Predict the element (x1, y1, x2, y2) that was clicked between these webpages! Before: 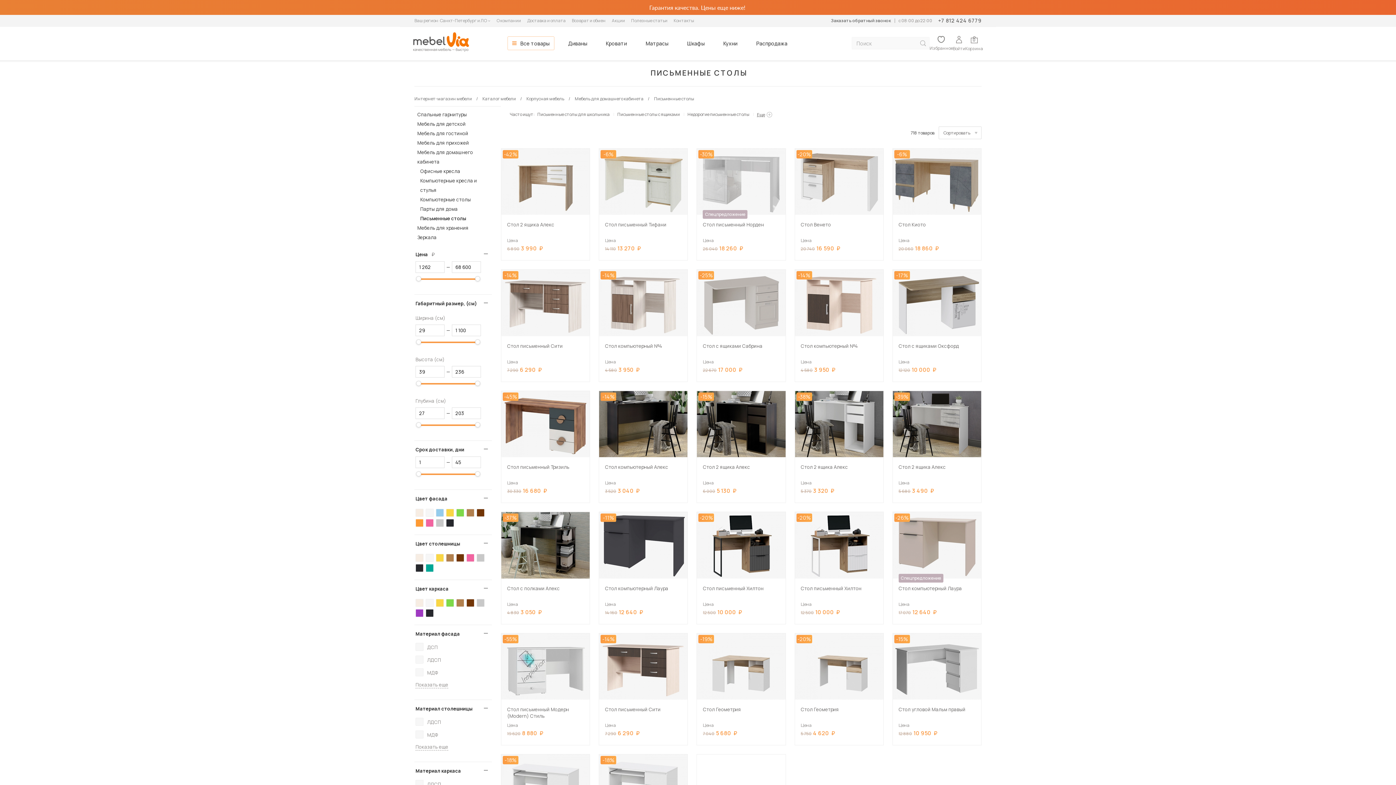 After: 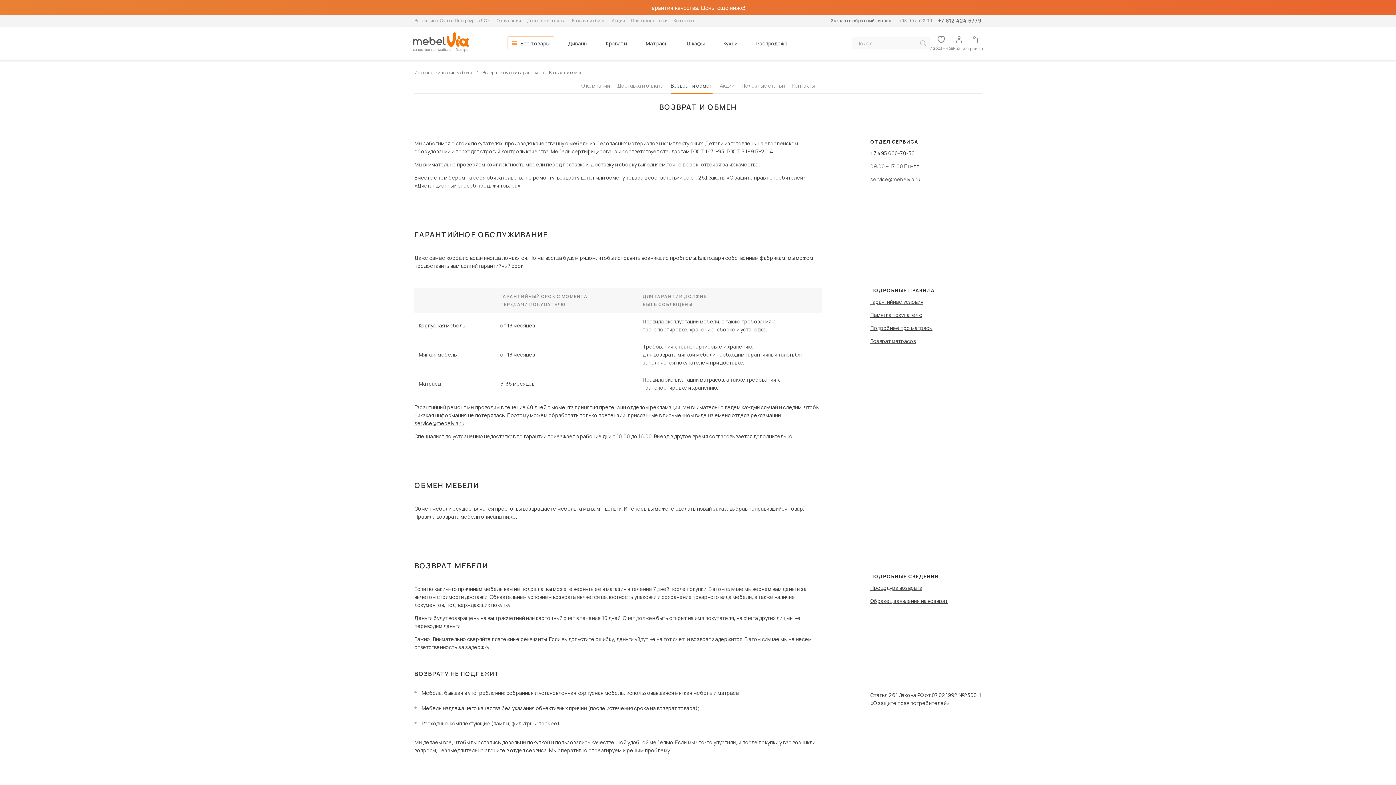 Action: label: Возврат и обмен bbox: (572, 17, 605, 24)